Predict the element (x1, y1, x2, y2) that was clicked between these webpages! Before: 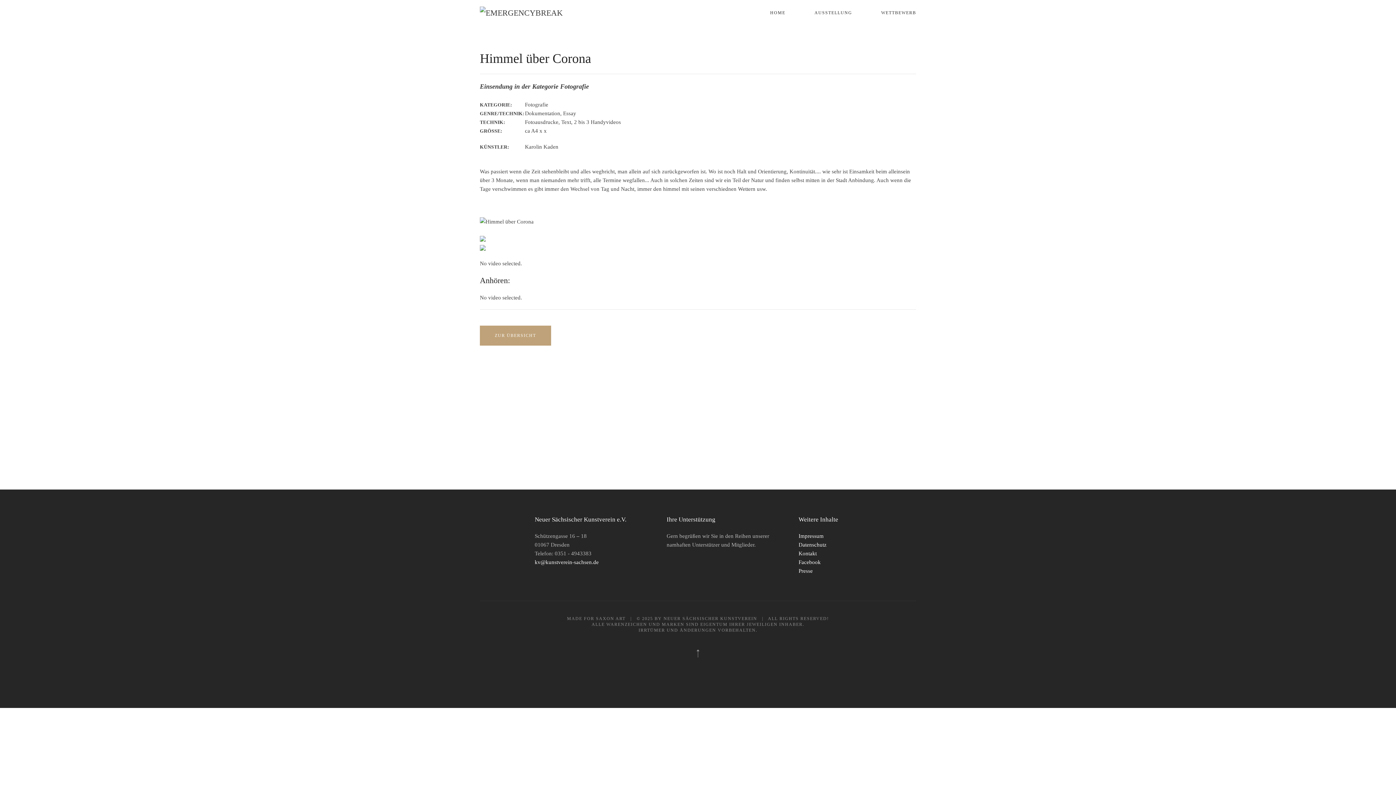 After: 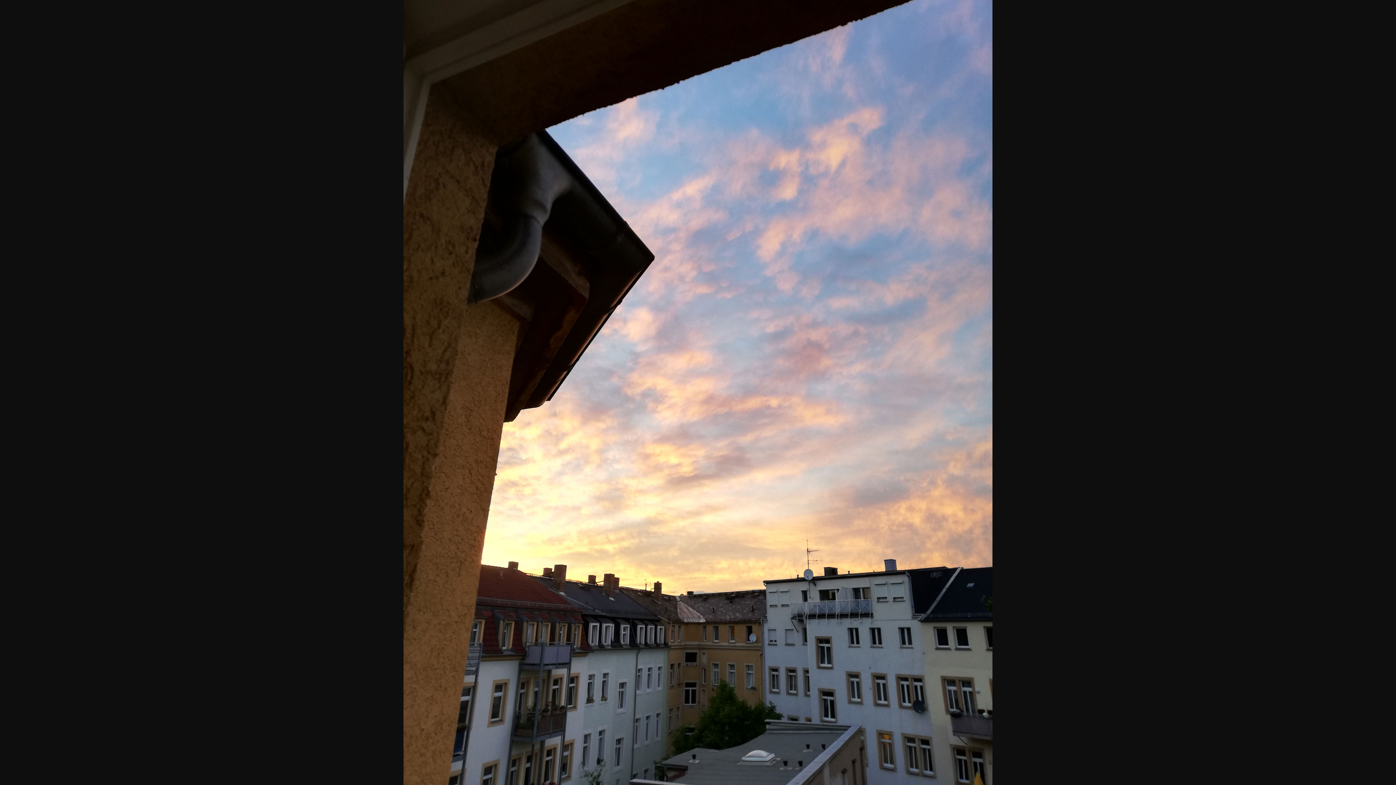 Action: bbox: (480, 233, 485, 242)